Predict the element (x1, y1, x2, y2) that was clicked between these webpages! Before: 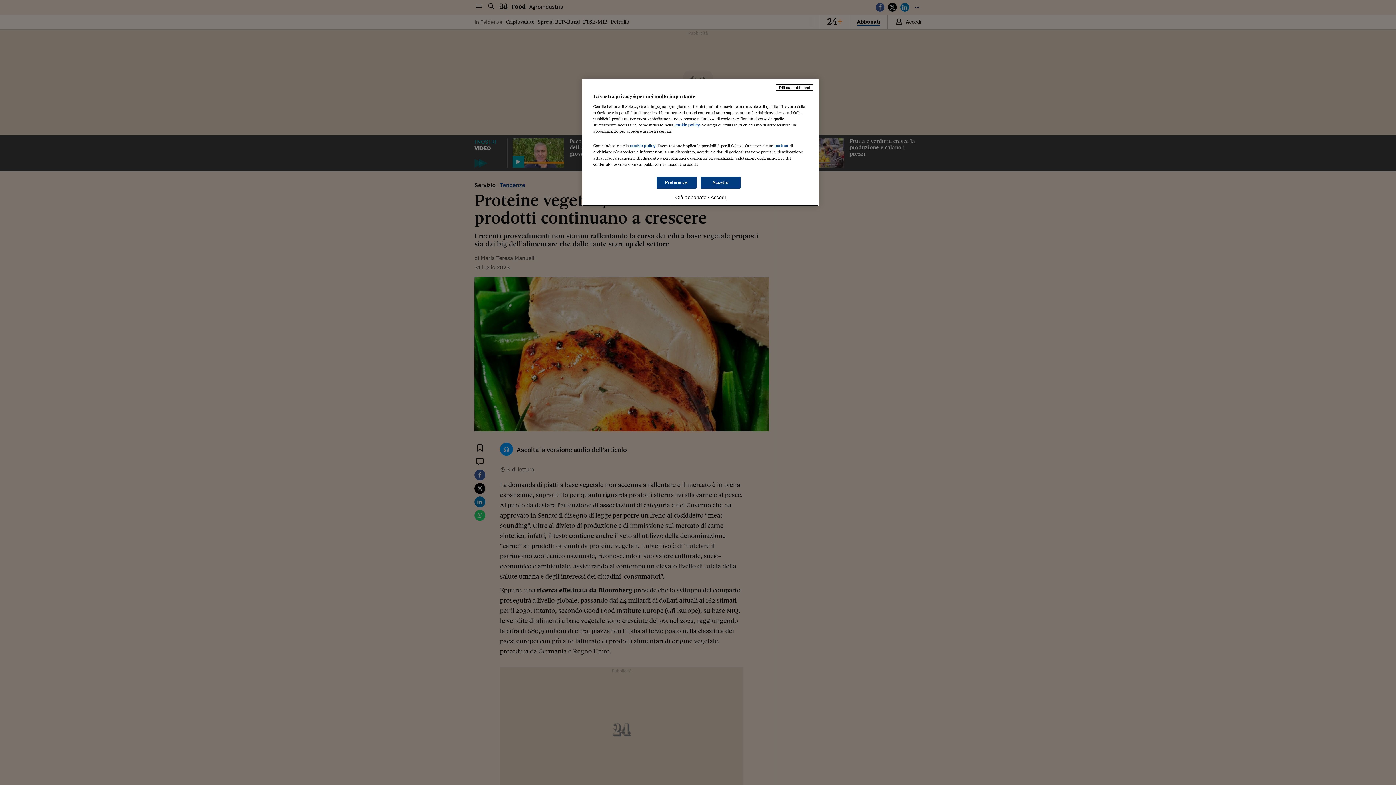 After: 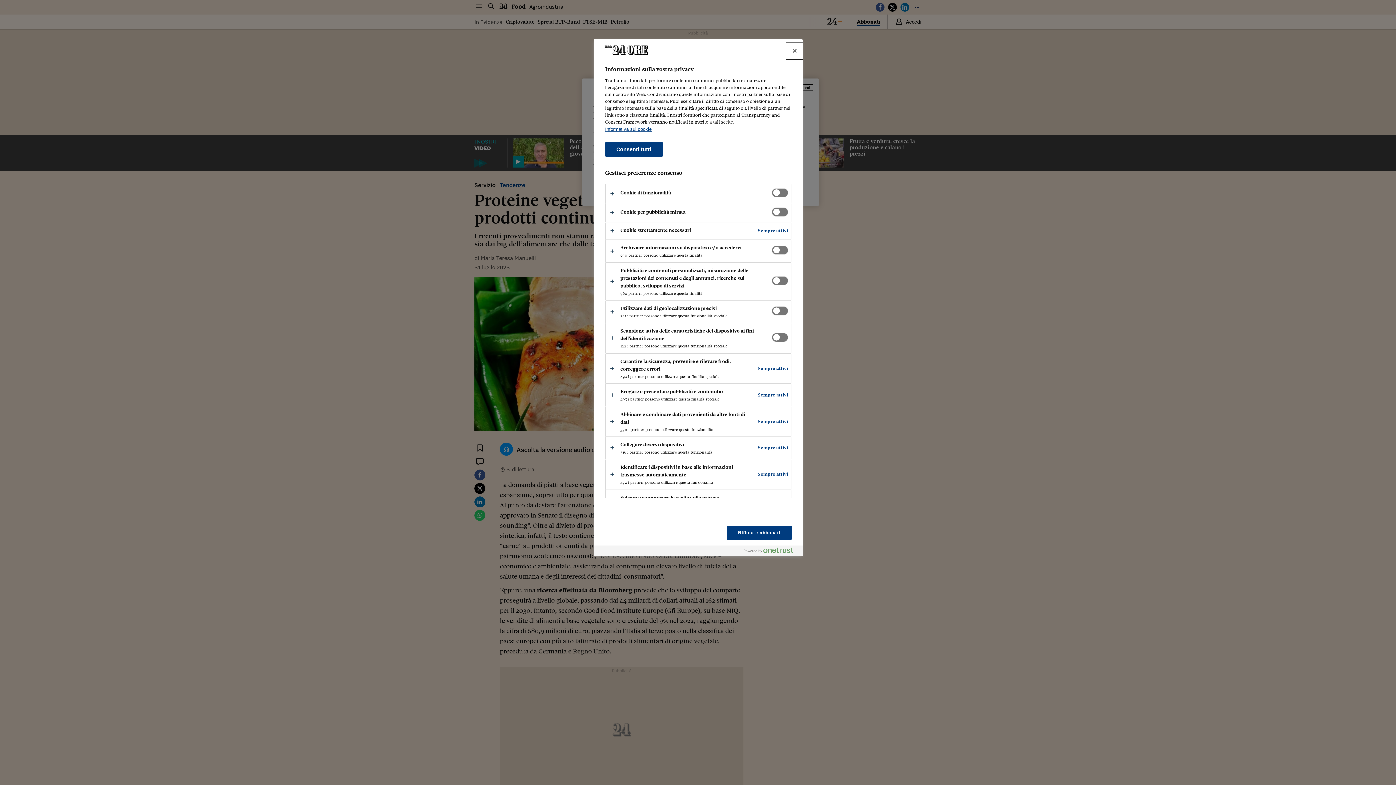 Action: bbox: (656, 176, 696, 188) label: Preferenze